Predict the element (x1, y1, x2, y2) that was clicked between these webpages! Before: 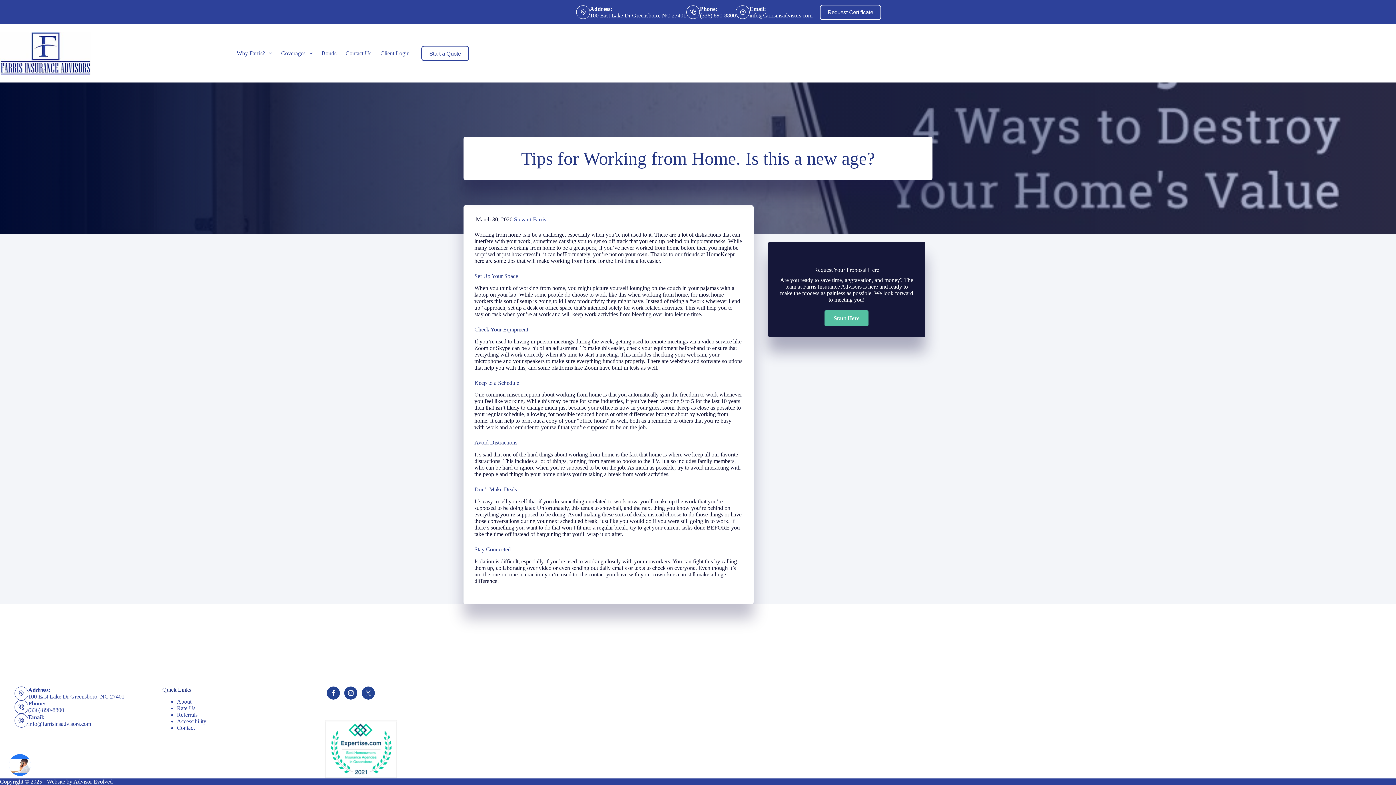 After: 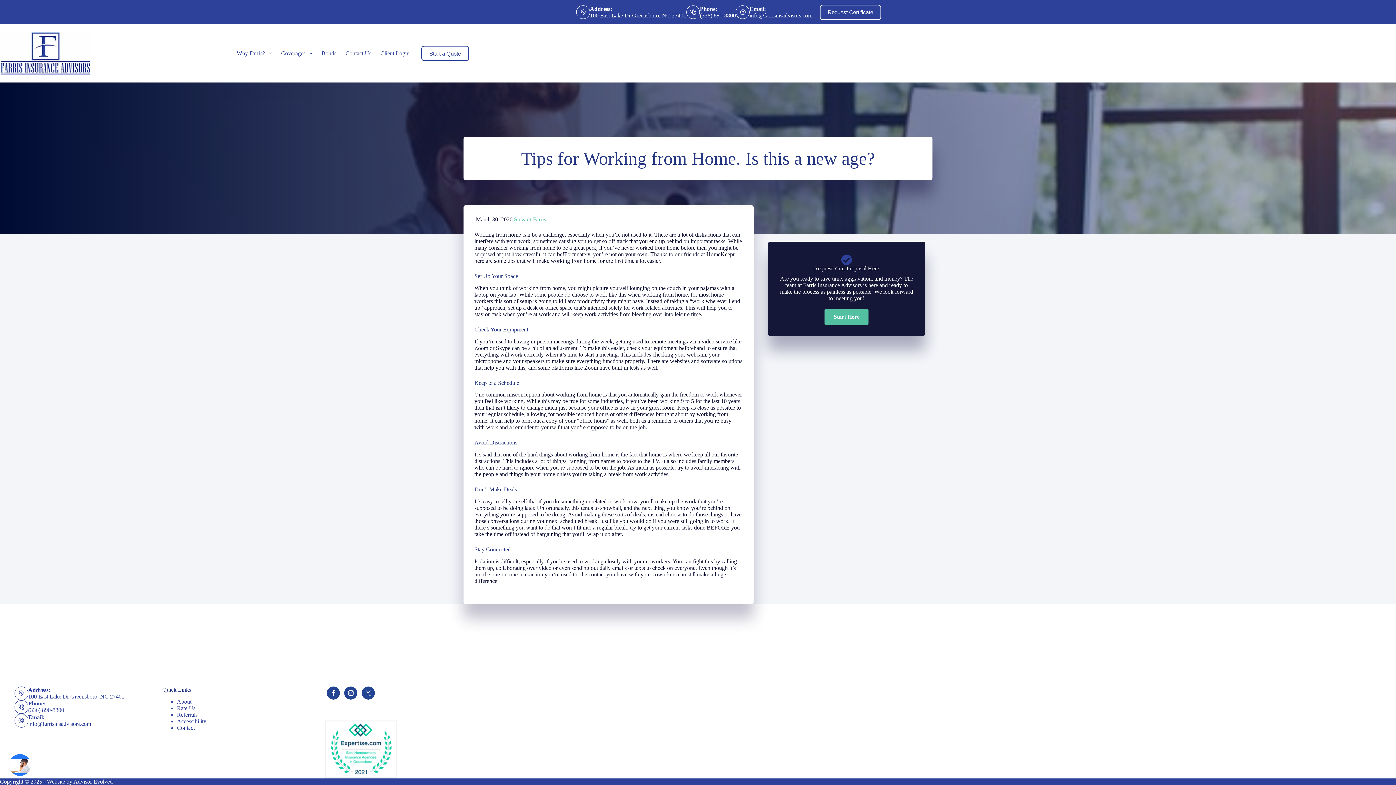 Action: bbox: (514, 216, 546, 222) label: Stewart Farris